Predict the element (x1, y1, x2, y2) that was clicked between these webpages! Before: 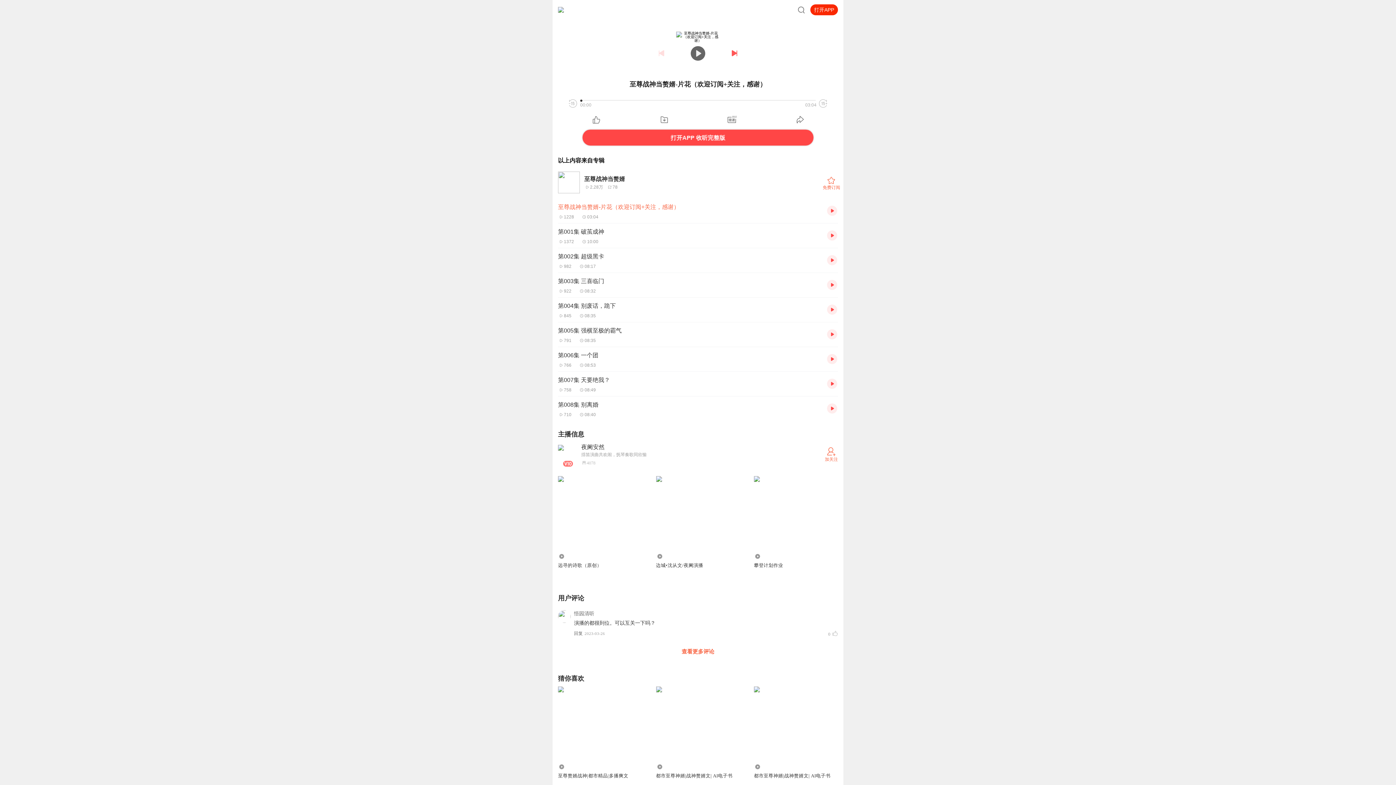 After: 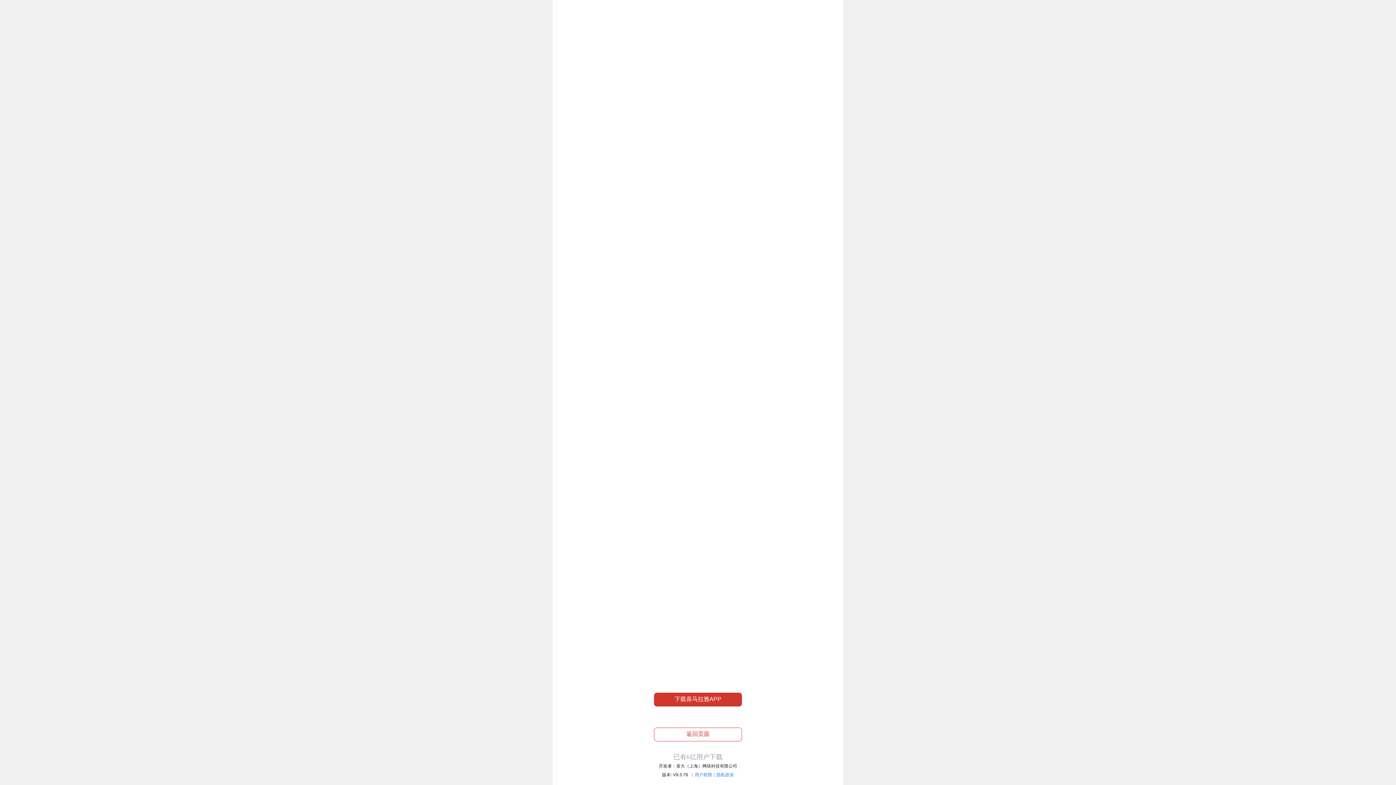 Action: label: 0 bbox: (830, 527, 838, 533)